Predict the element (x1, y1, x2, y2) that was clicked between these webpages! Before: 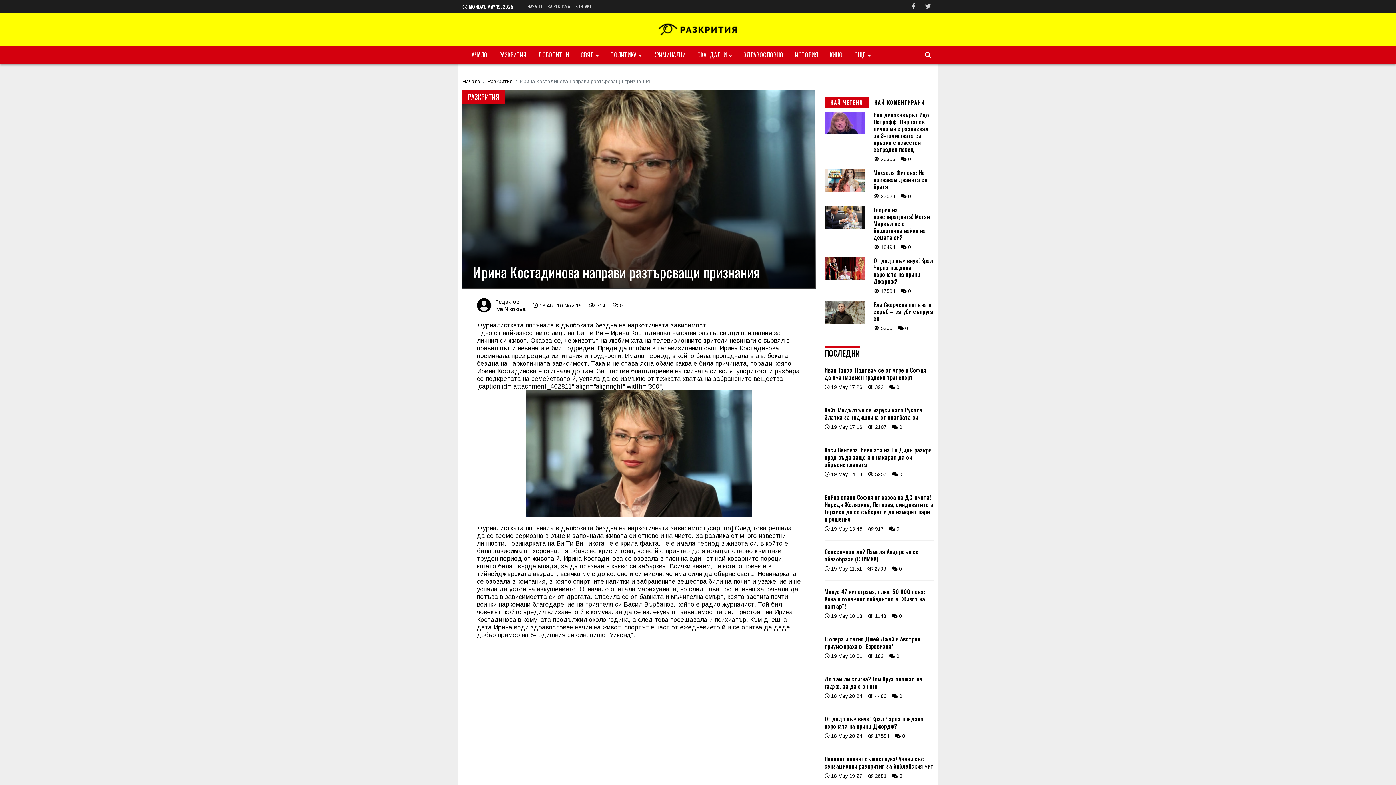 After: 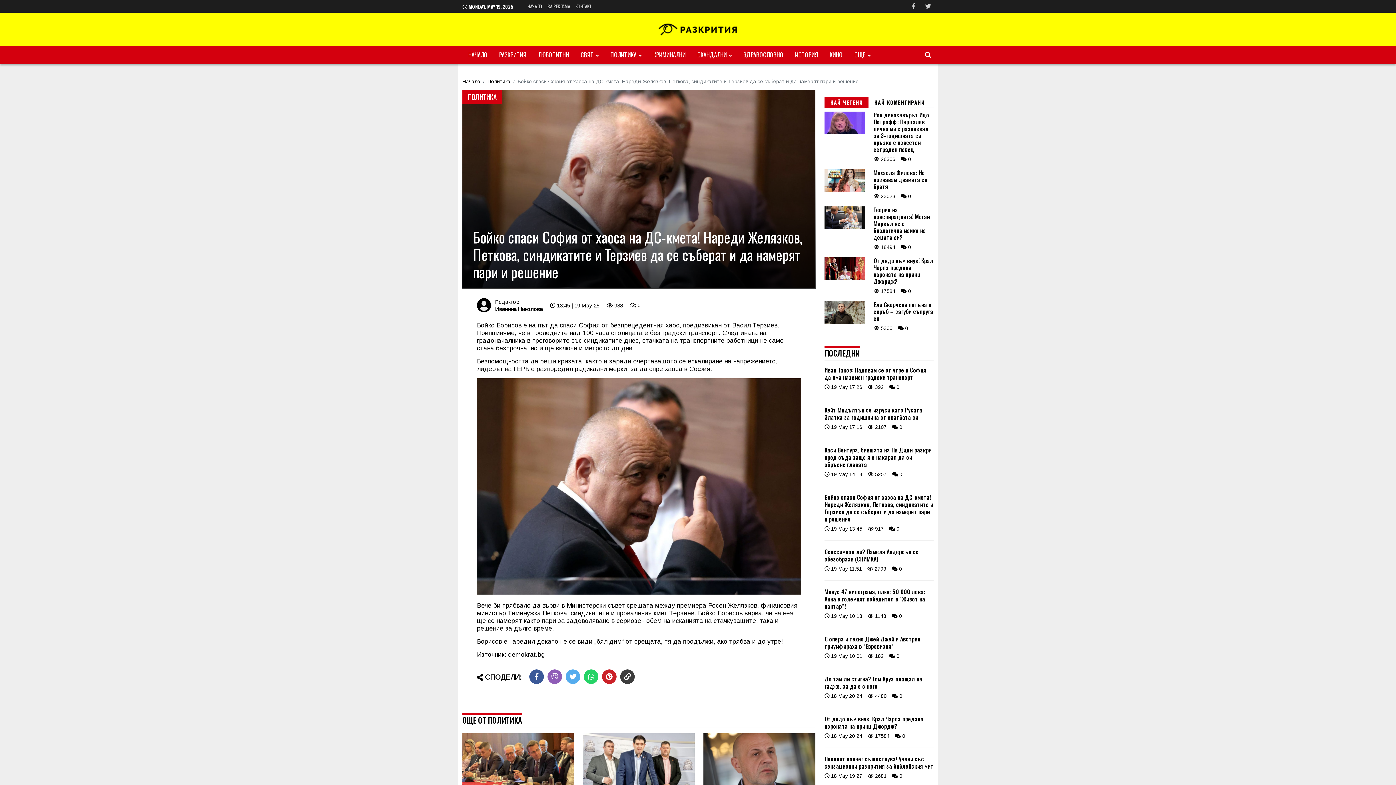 Action: bbox: (824, 493, 933, 522) label: Бойко спаси София от хаоса на ДС-кмета! Нареди Желязков, Петкова, синдикатите и Терзиев да се съберат и да намерят пари и решение